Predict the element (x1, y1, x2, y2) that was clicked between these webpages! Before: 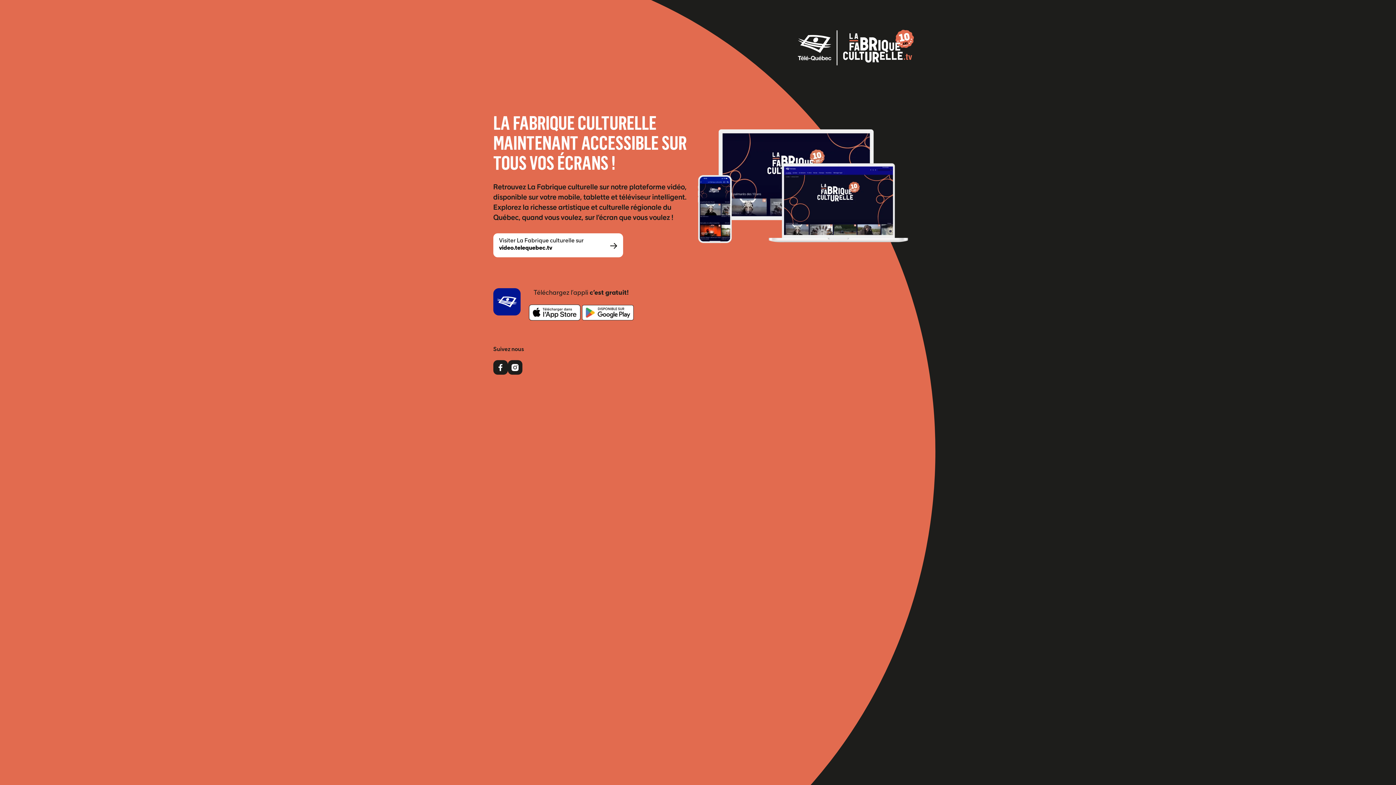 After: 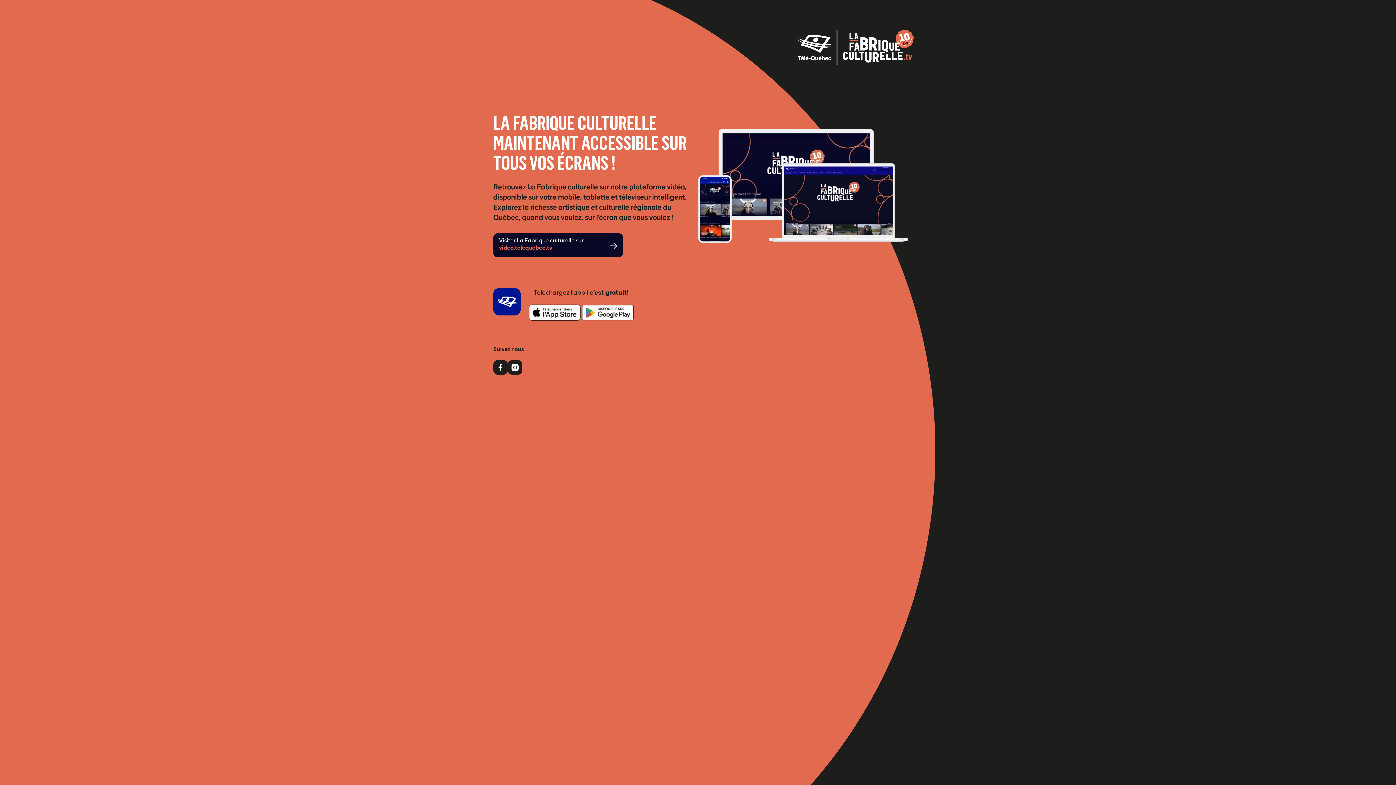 Action: bbox: (493, 233, 623, 257) label: Visiter La Fabrique culturelle sur video.telequebec.tv